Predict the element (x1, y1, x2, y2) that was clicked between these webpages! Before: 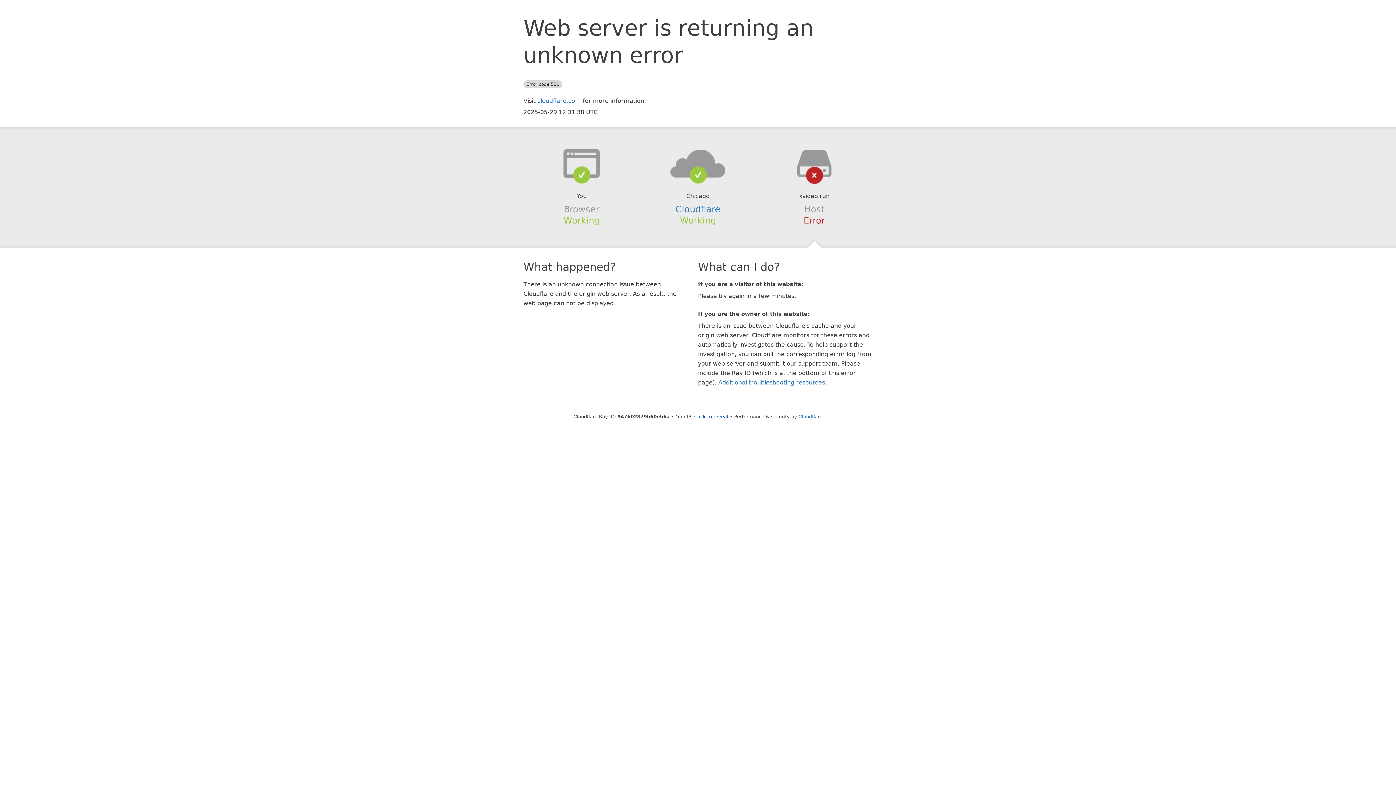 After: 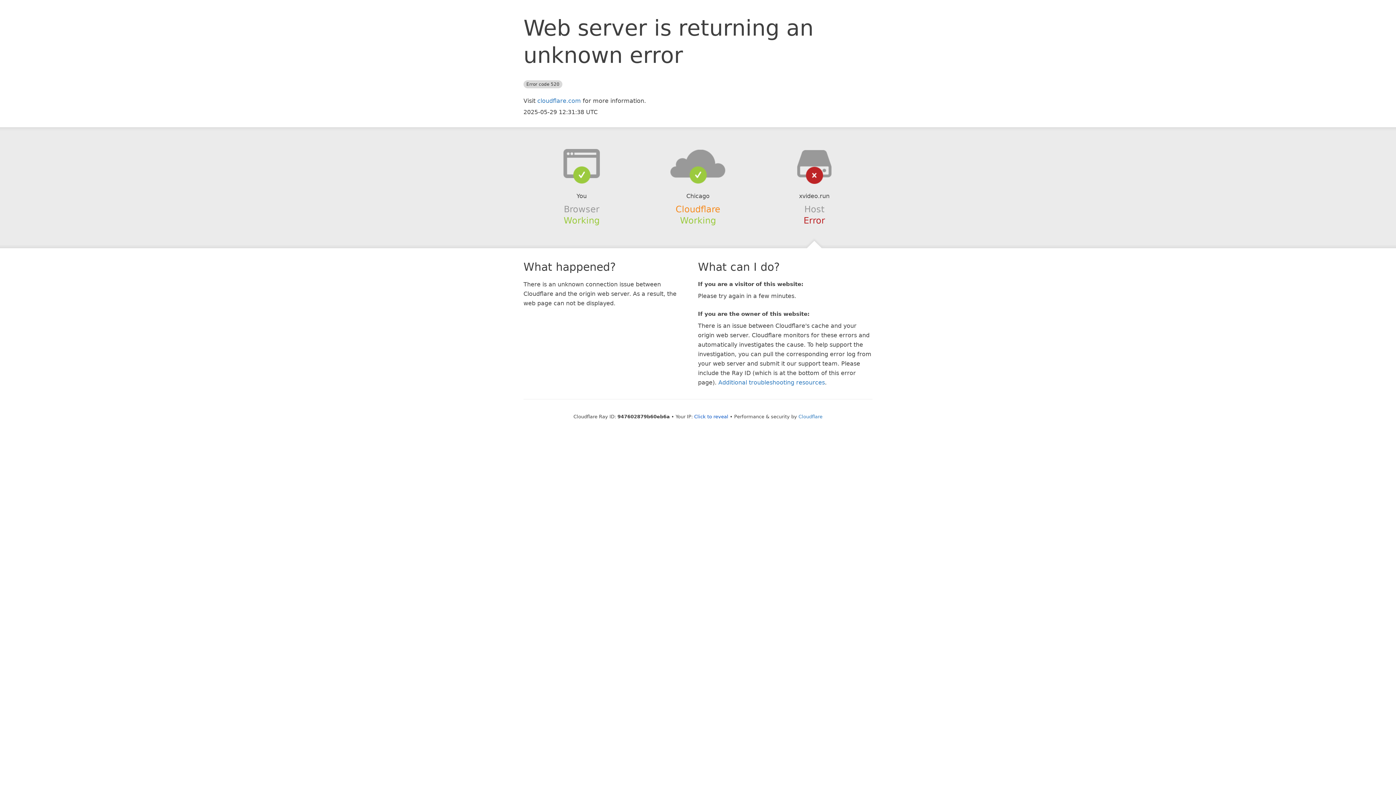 Action: bbox: (675, 204, 720, 214) label: Cloudflare